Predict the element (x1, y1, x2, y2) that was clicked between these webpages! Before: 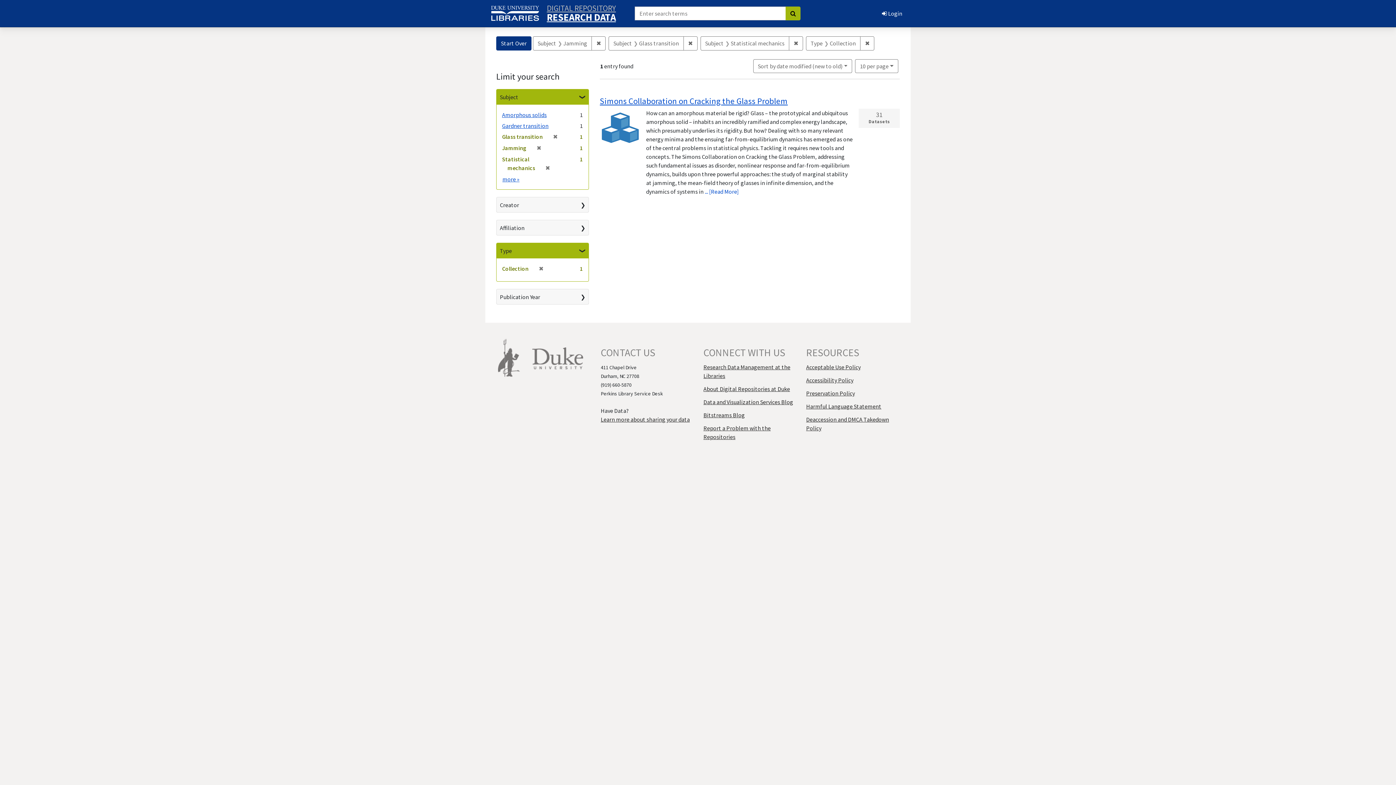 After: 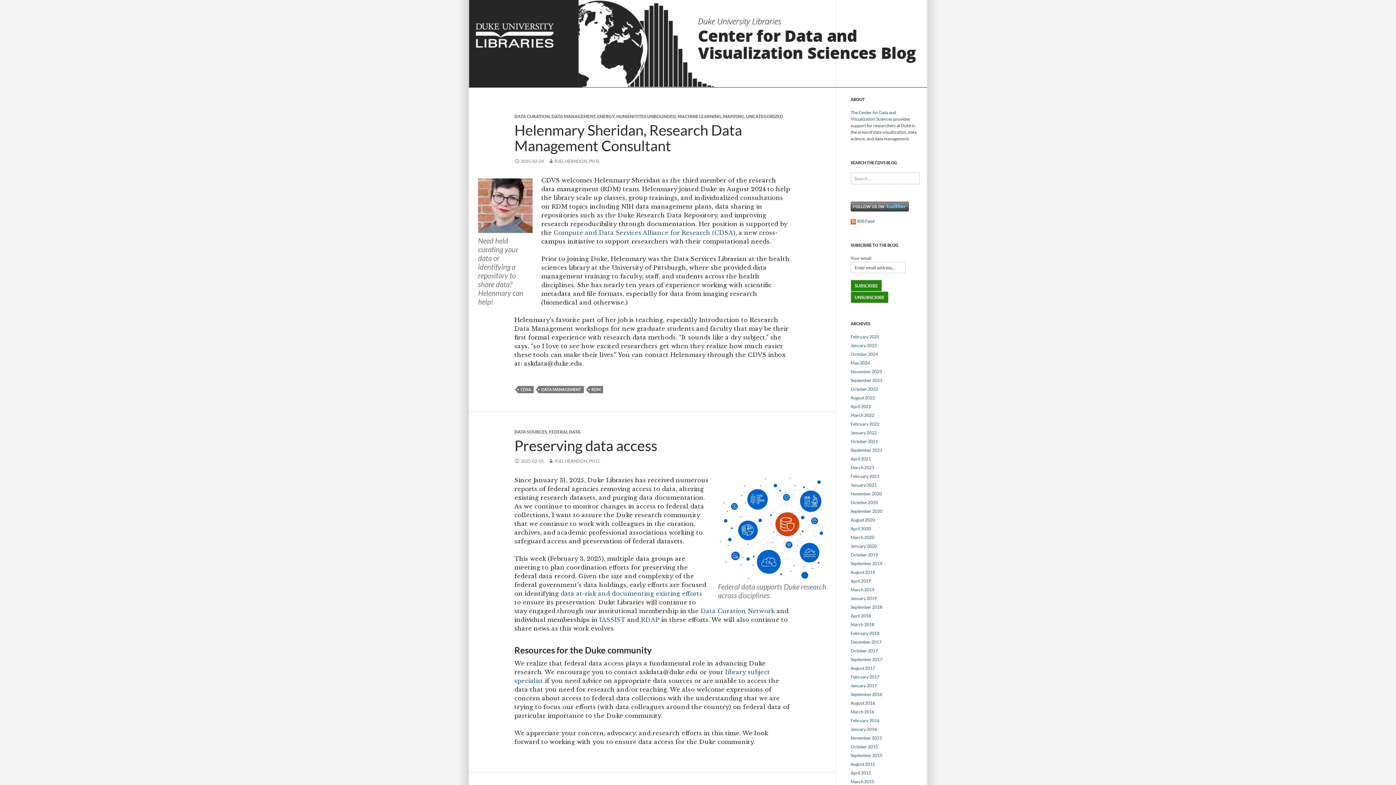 Action: bbox: (703, 398, 793, 405) label: Data and Visualization Services Blog